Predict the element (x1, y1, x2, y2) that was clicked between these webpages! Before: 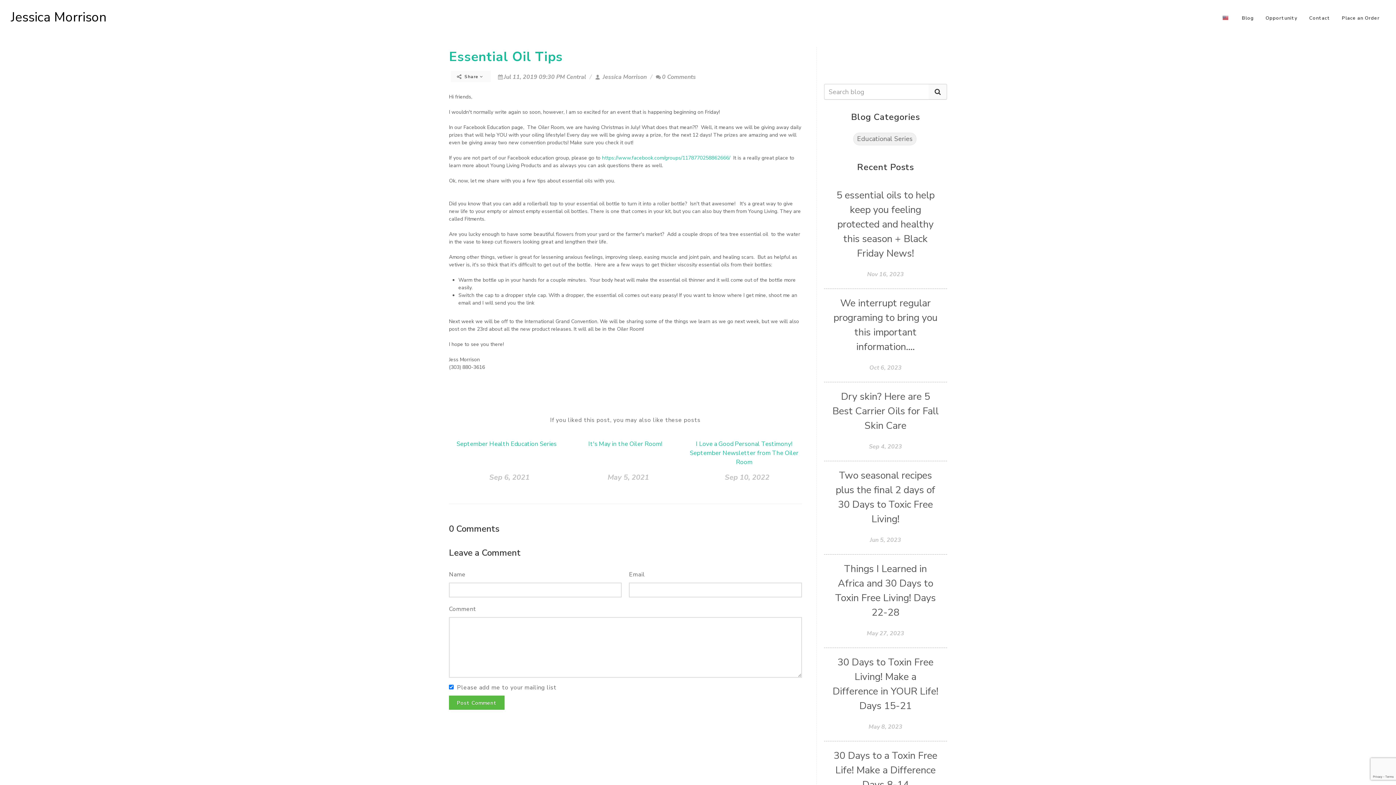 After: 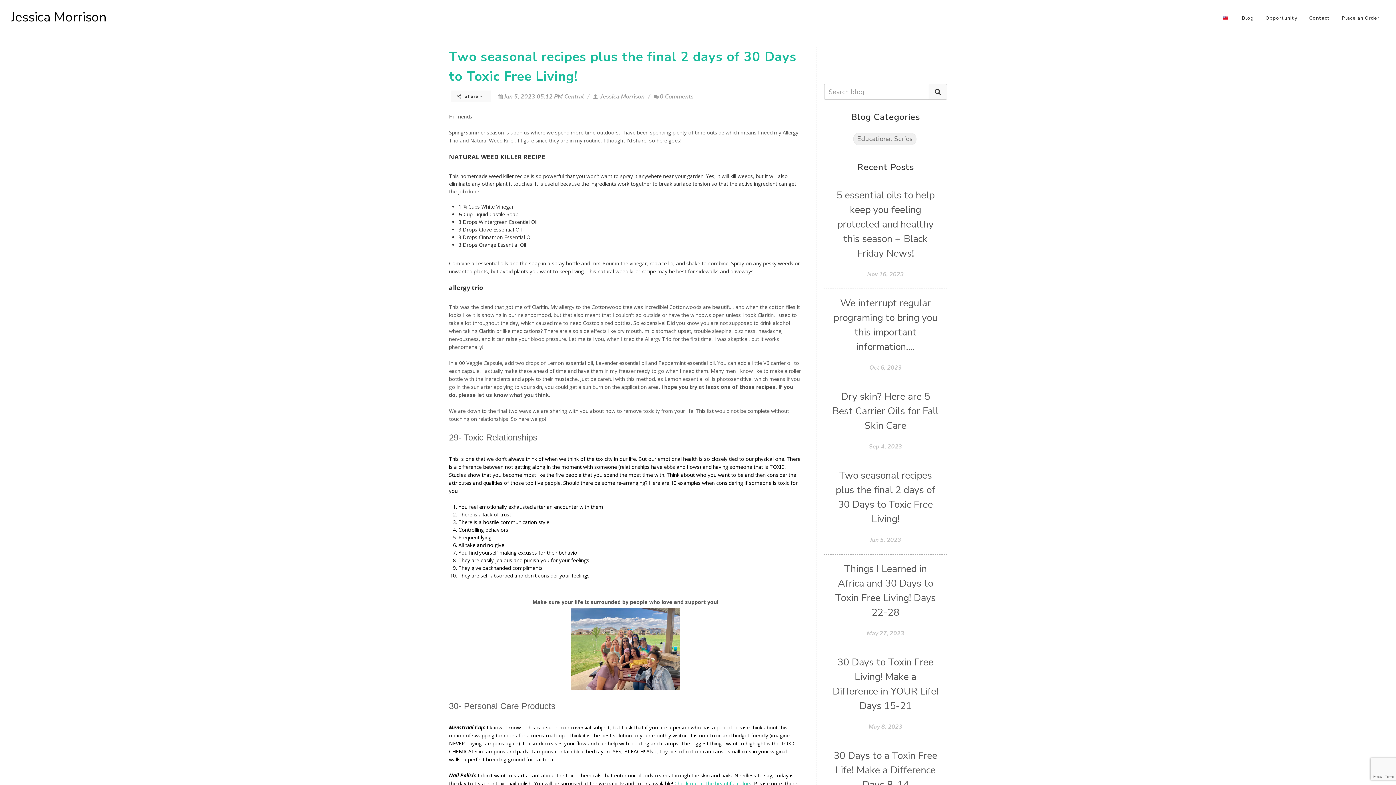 Action: label: Jun 5, 2023 bbox: (870, 536, 901, 544)